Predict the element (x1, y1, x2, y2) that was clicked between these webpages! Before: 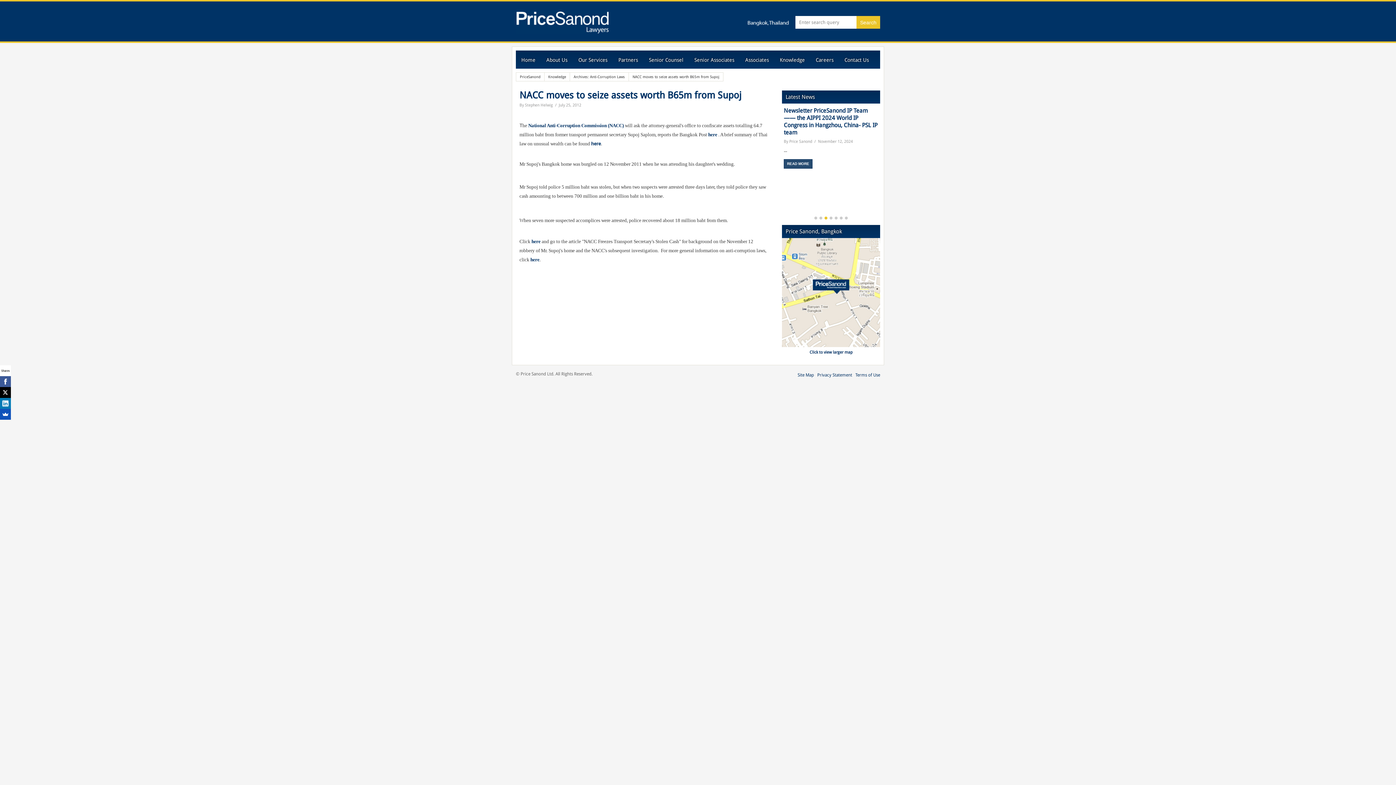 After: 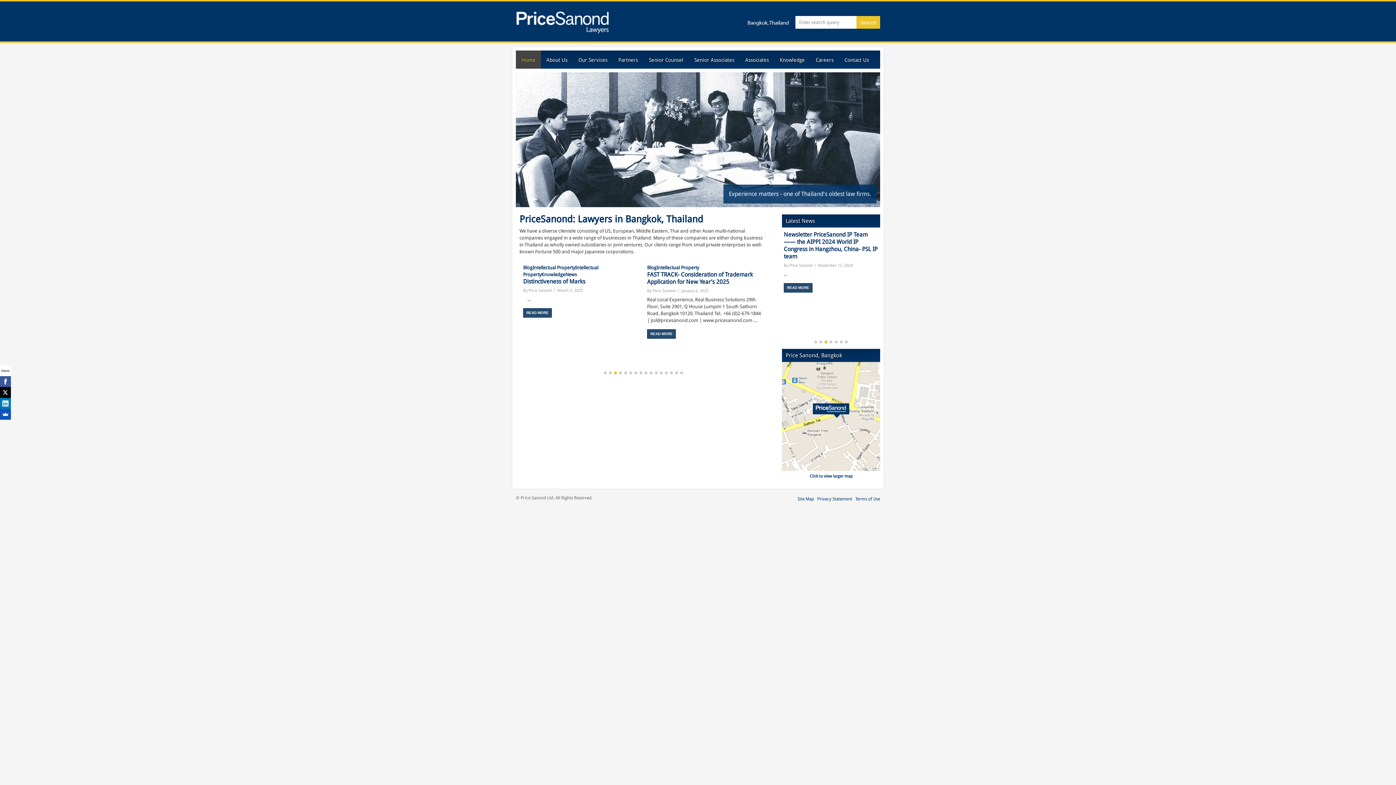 Action: label: By Stephen Helwig bbox: (519, 102, 553, 107)